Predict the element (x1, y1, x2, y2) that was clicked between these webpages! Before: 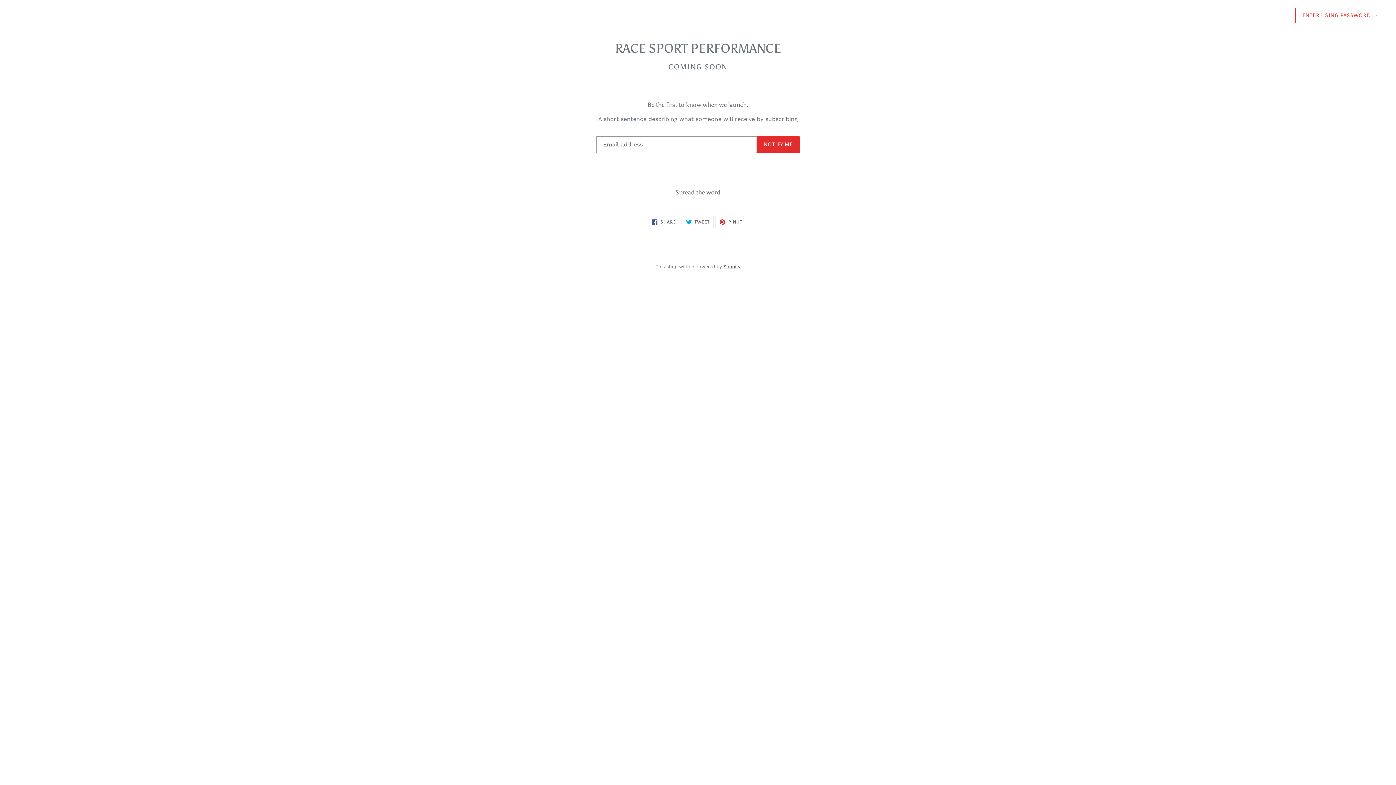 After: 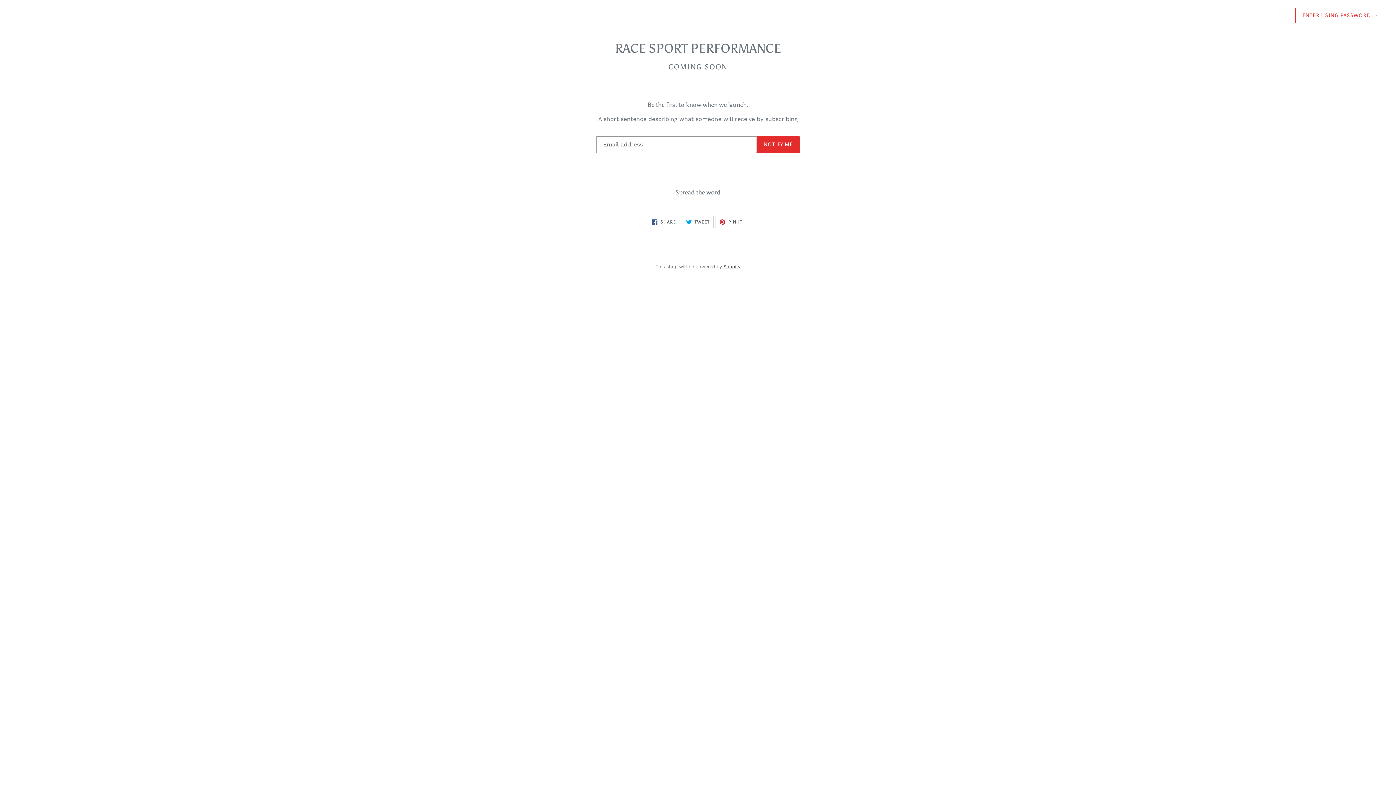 Action: bbox: (682, 216, 713, 228) label:  TWEET
TWEET ON TWITTER